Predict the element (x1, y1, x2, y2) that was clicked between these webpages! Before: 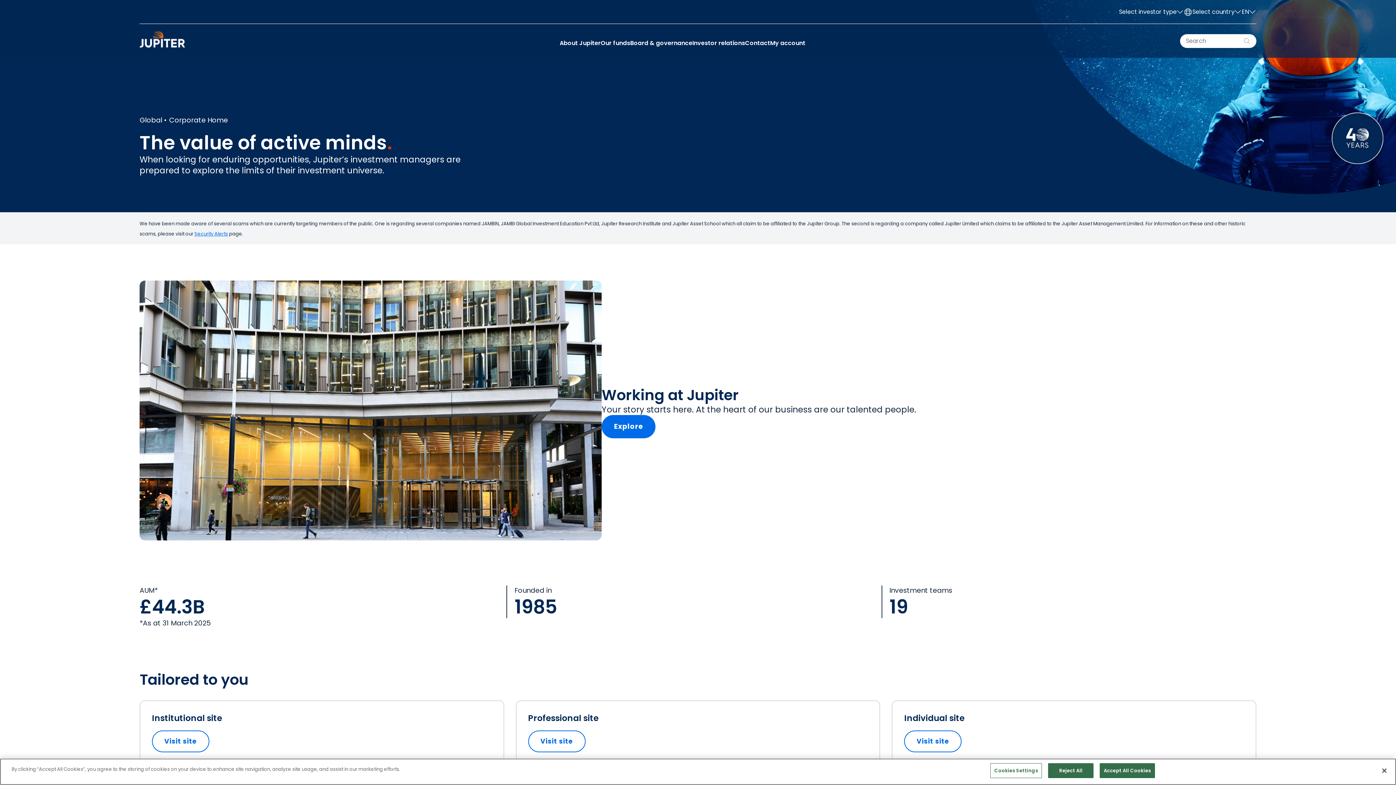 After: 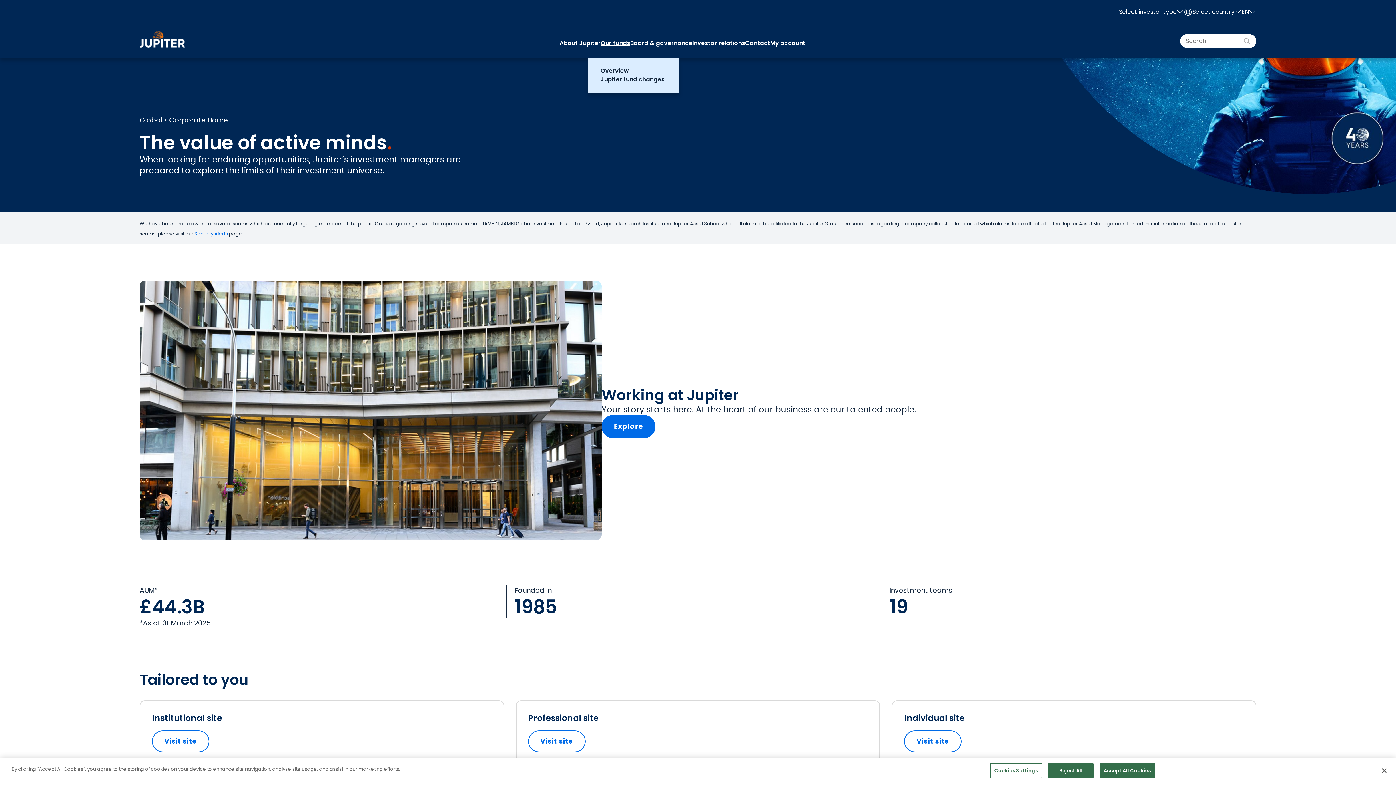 Action: label: Our funds bbox: (600, 38, 630, 47)